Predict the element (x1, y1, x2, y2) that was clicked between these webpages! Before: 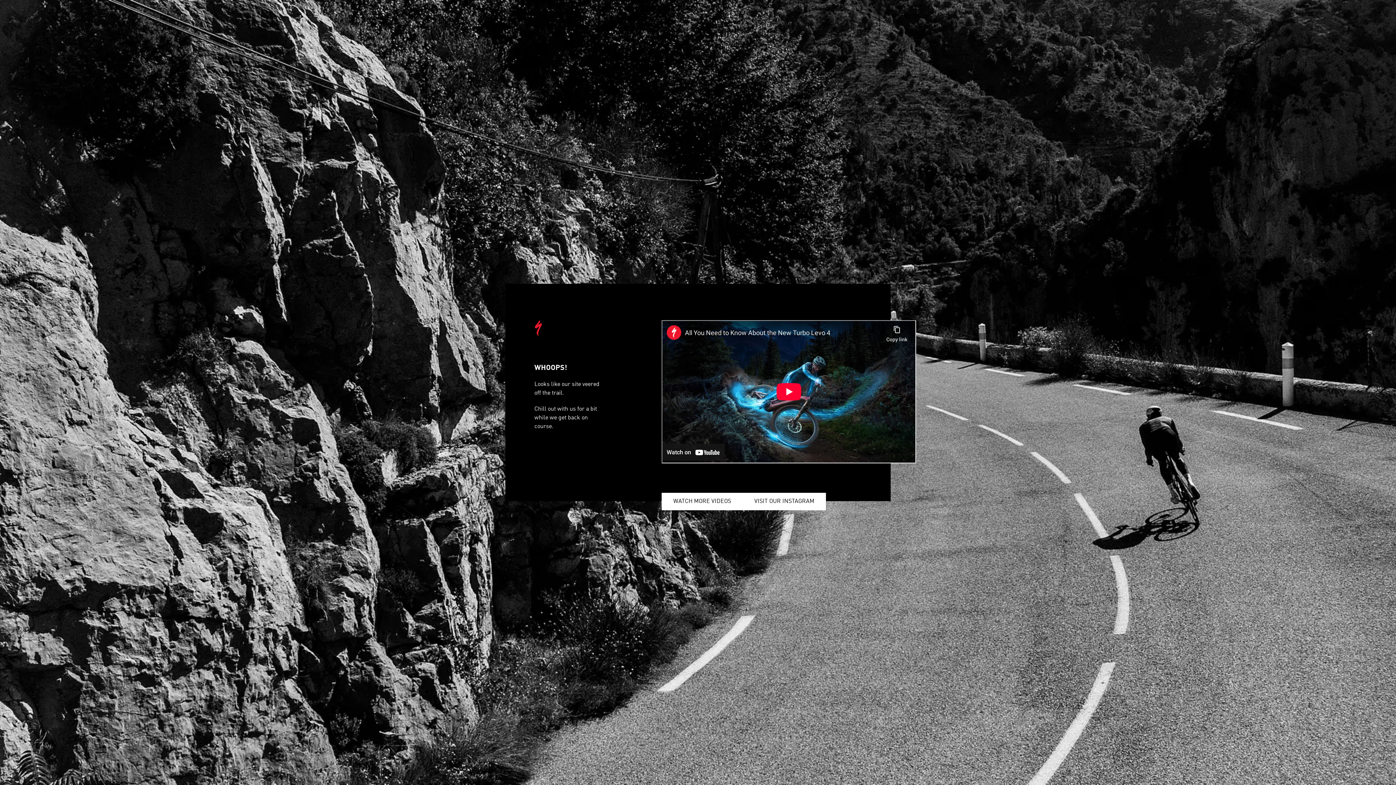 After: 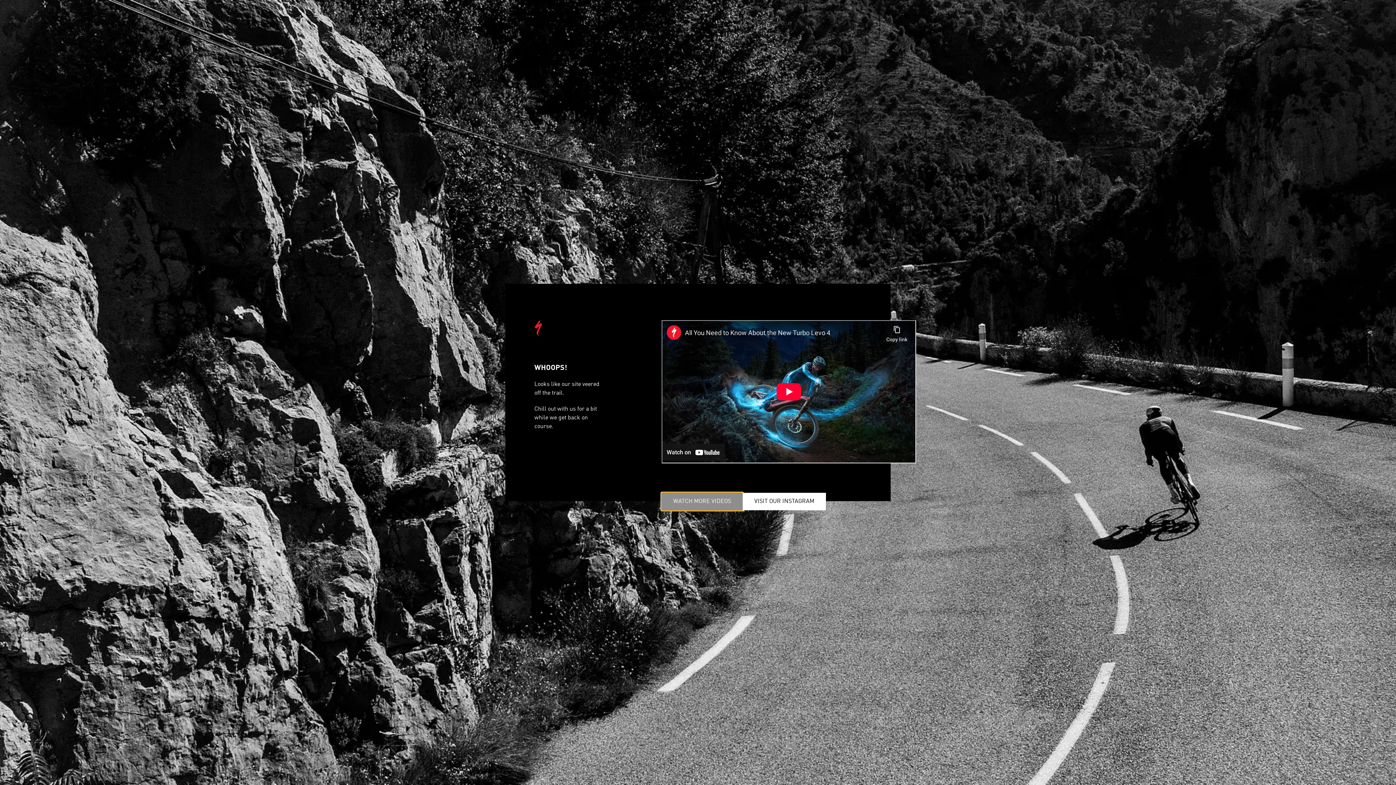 Action: label: WATCH MORE VIDEOS bbox: (661, 493, 742, 510)